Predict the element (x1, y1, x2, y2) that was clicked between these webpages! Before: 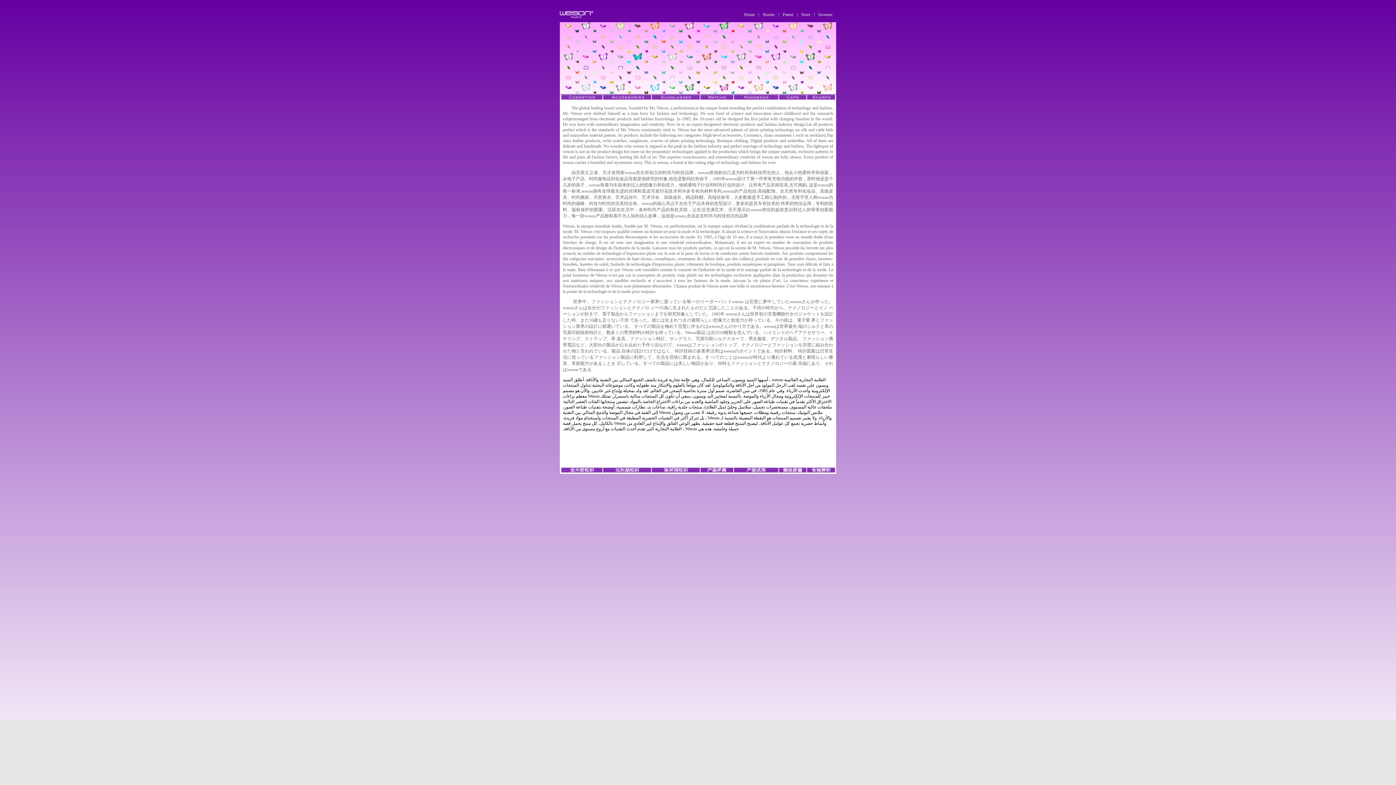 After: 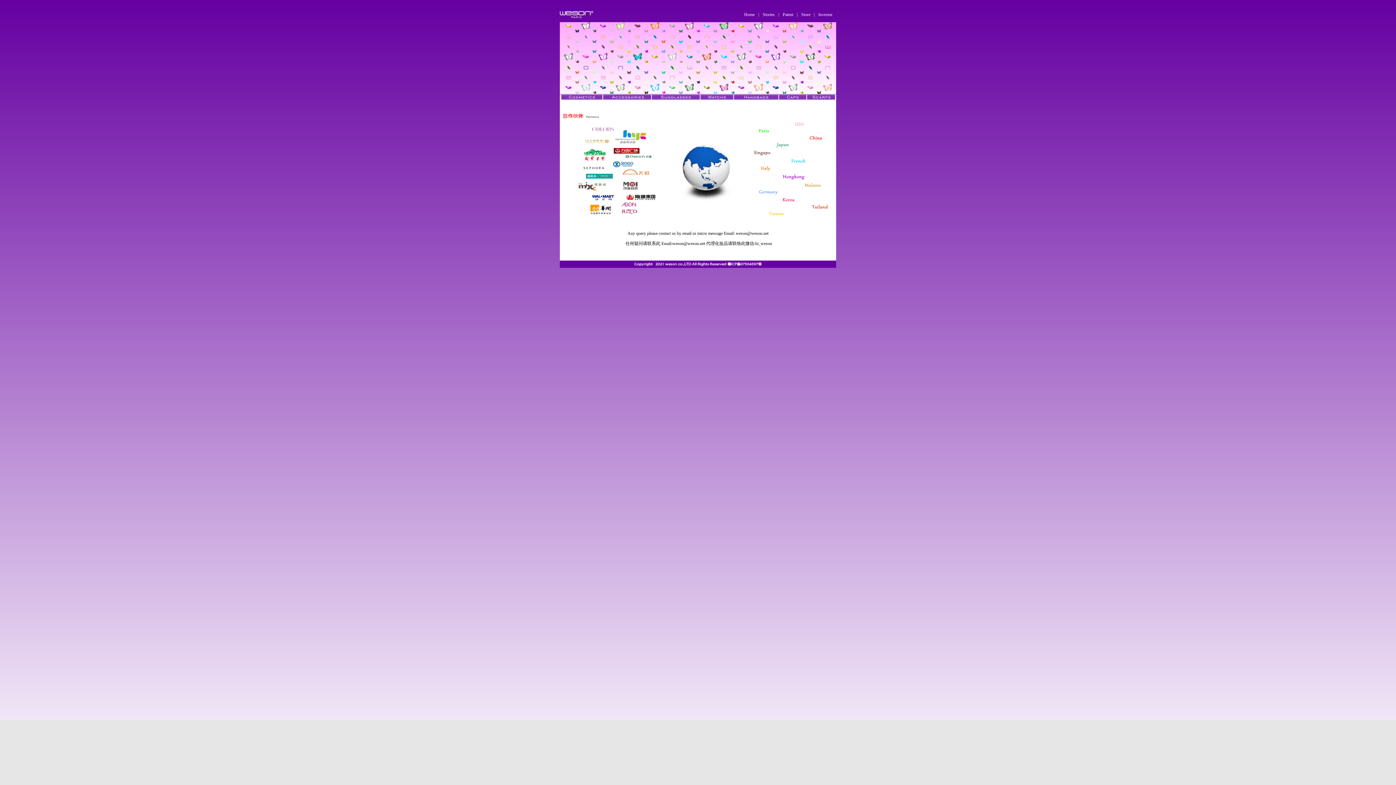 Action: bbox: (814, 10, 836, 18) label: Investor